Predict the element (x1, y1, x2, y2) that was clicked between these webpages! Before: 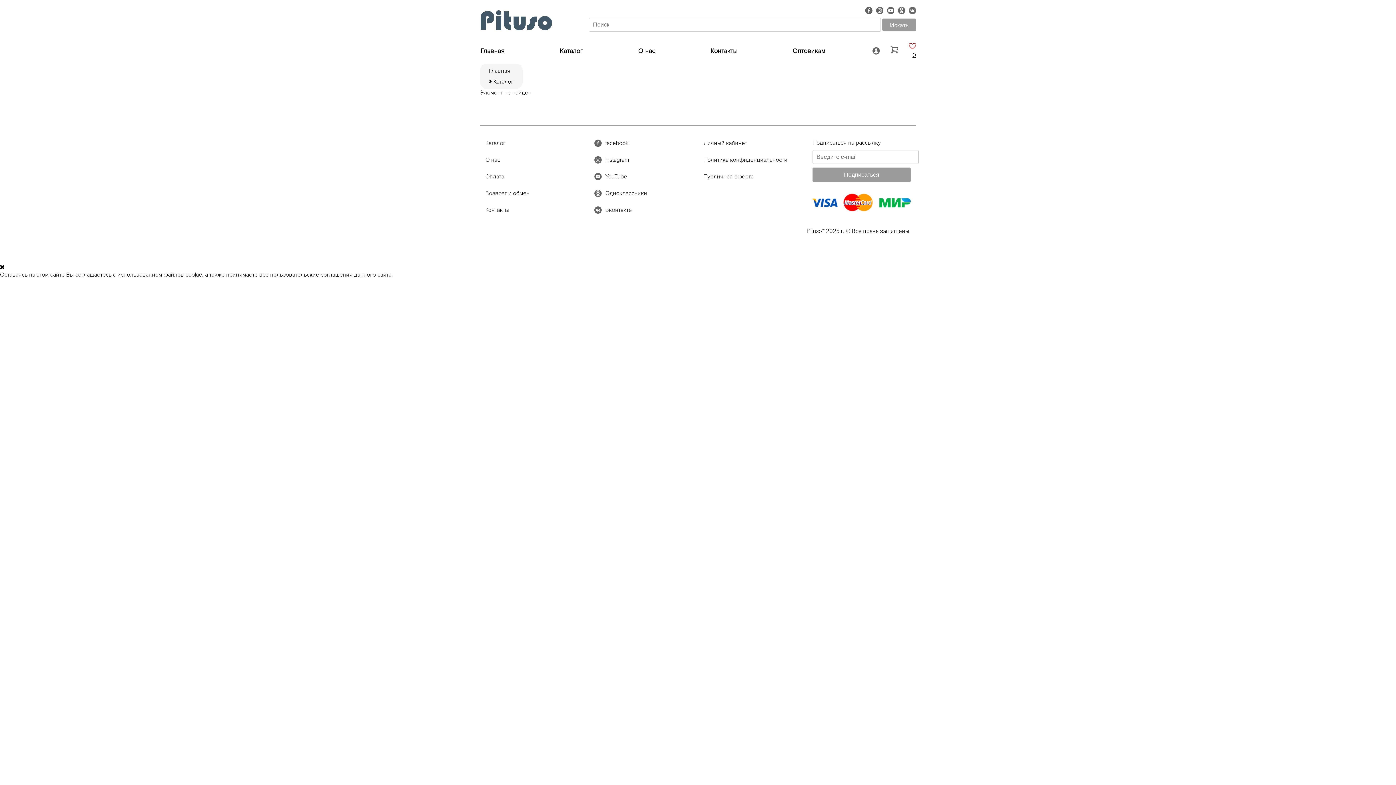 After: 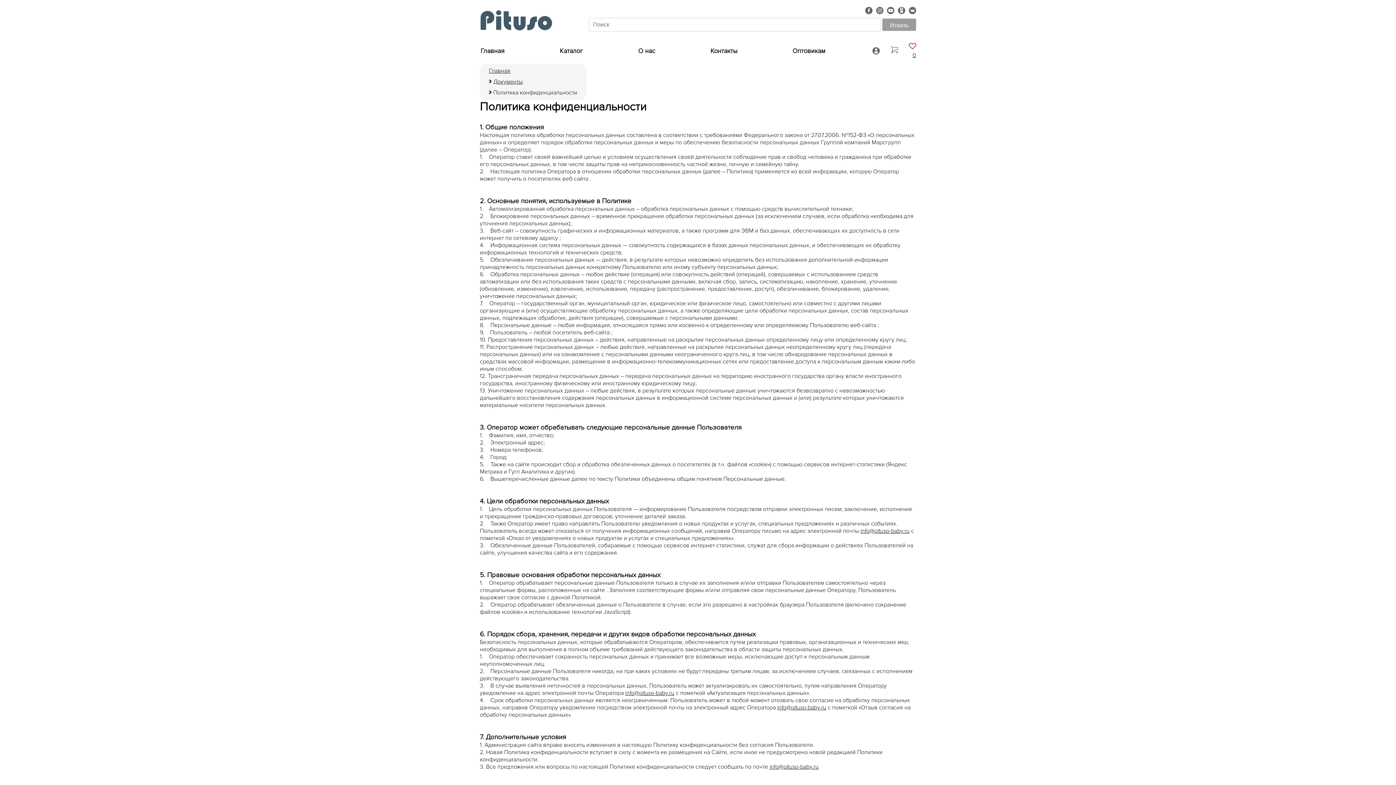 Action: bbox: (703, 157, 801, 162) label: Политика конфиденциальности